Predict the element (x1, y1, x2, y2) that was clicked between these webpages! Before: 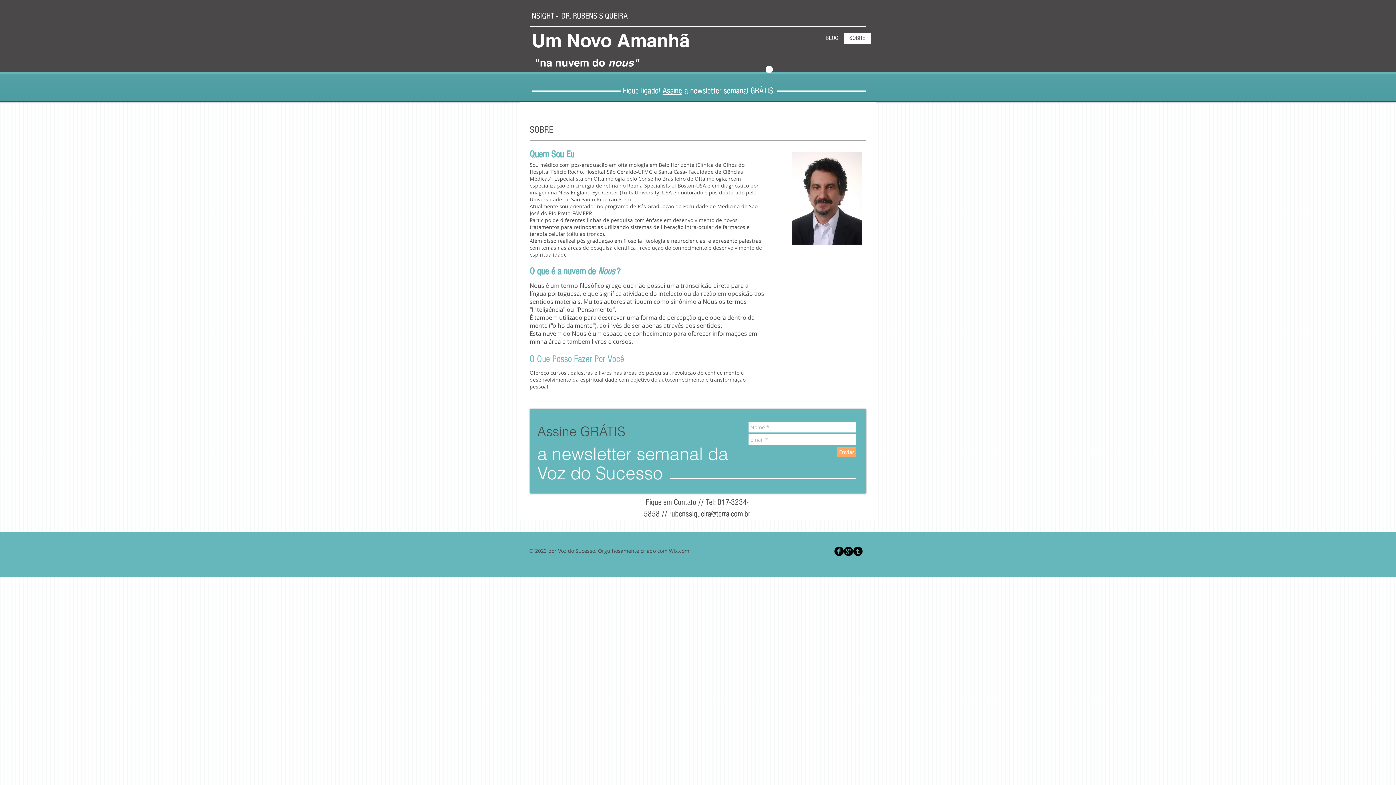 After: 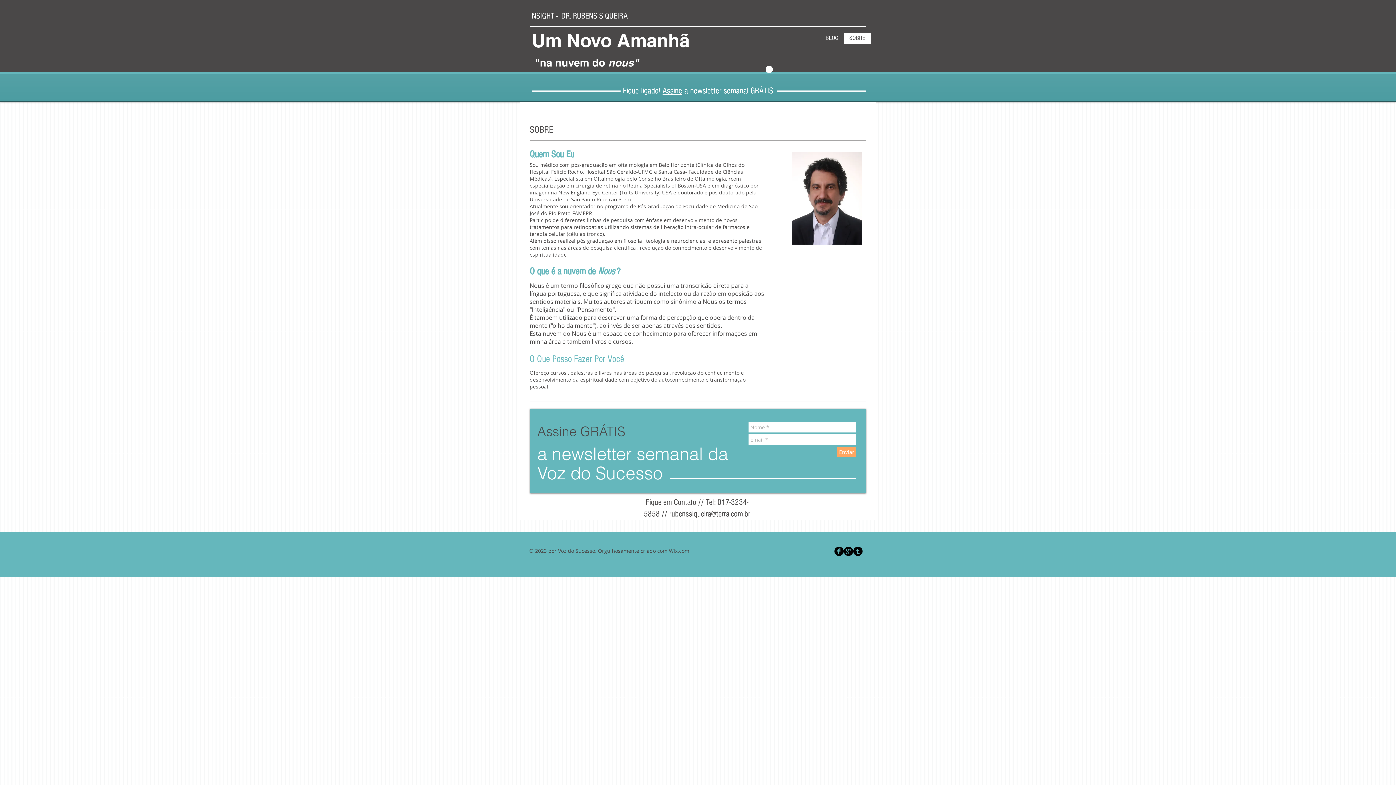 Action: bbox: (853, 546, 862, 556) label: Tumblr Black Round 